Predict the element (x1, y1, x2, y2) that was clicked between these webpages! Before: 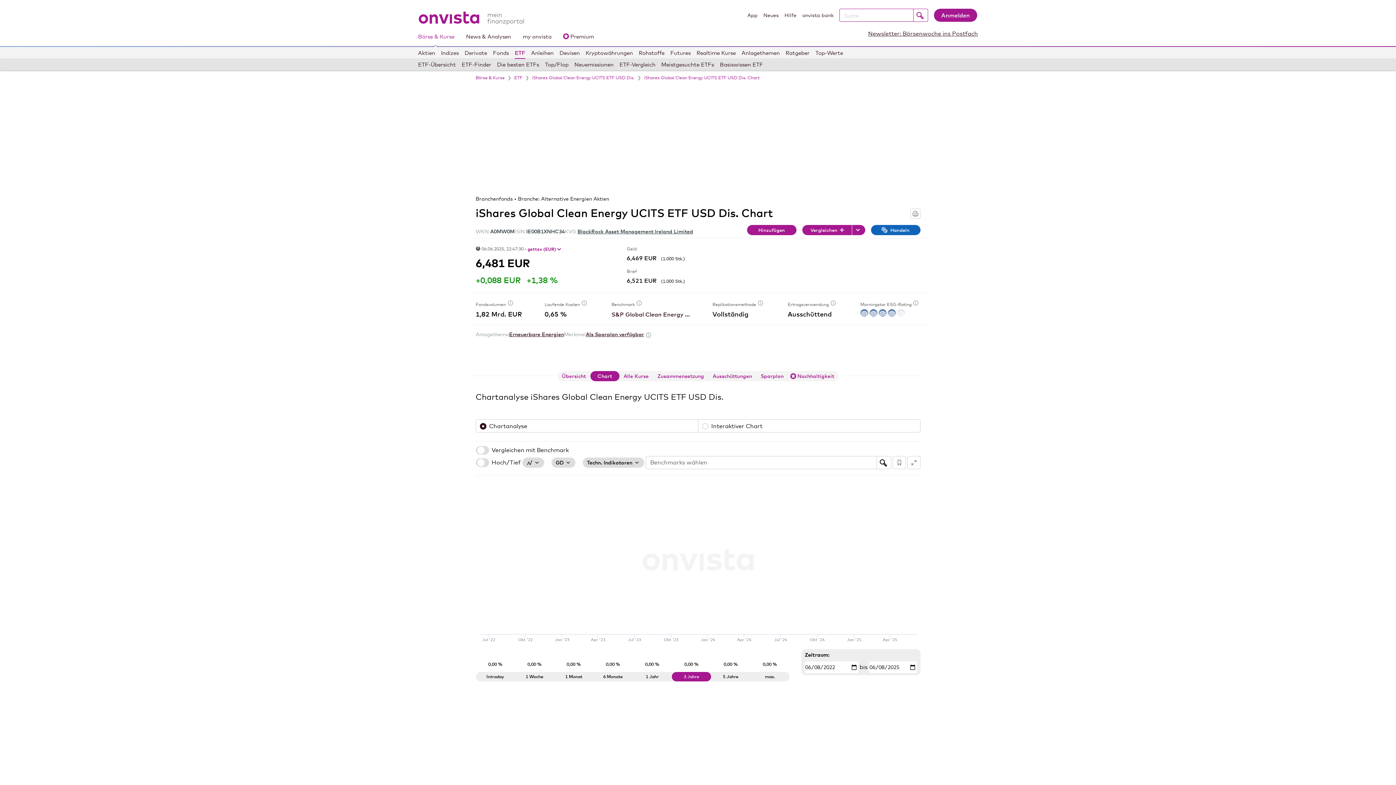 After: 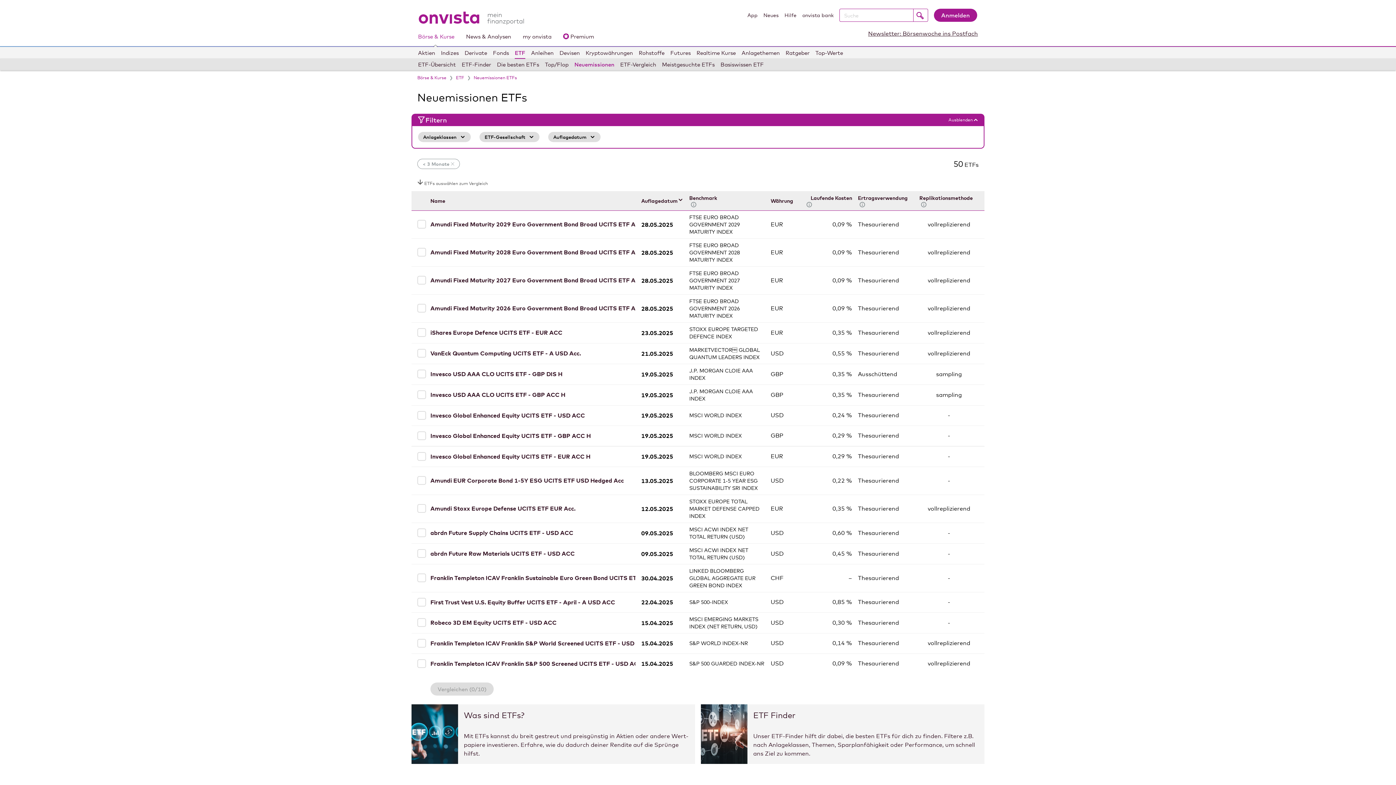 Action: label: Neuemissionen bbox: (574, 58, 613, 70)